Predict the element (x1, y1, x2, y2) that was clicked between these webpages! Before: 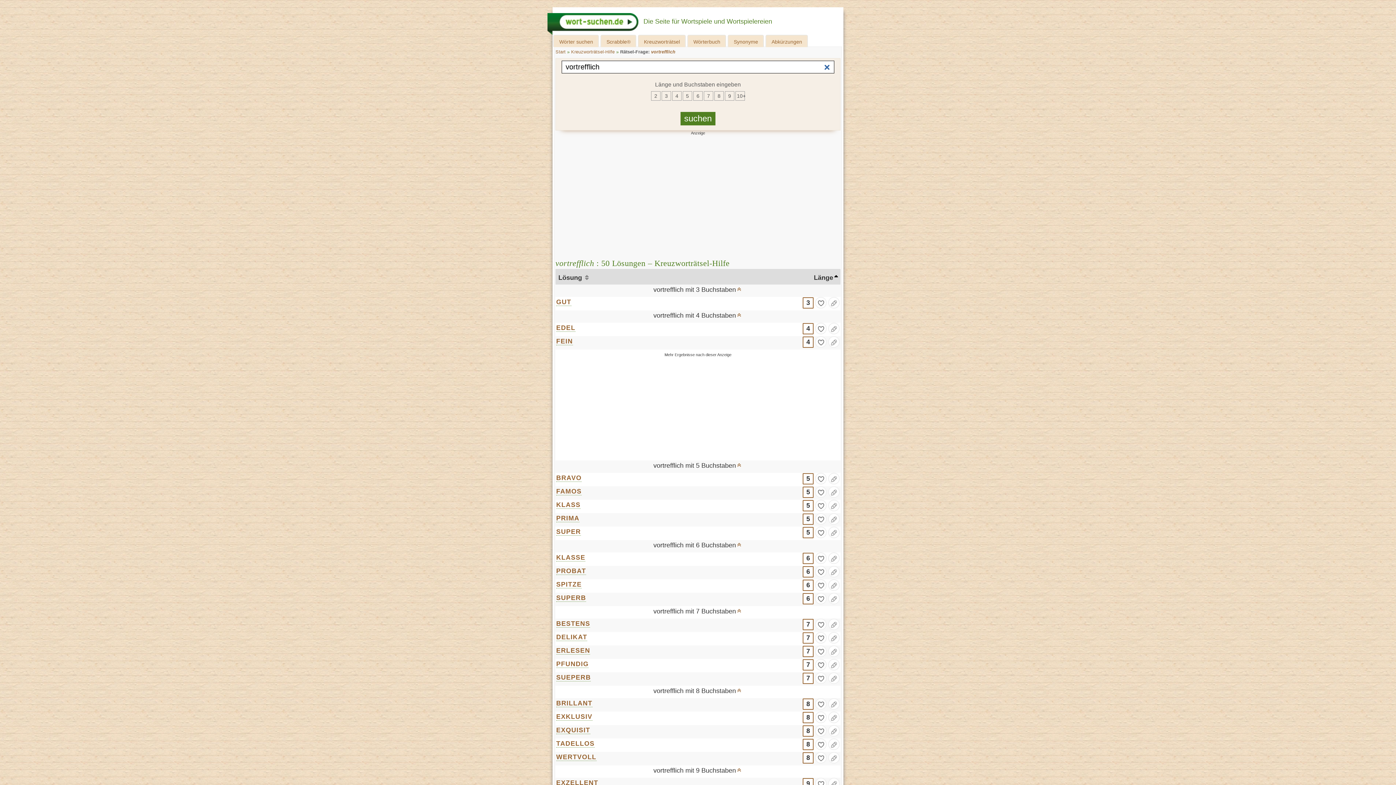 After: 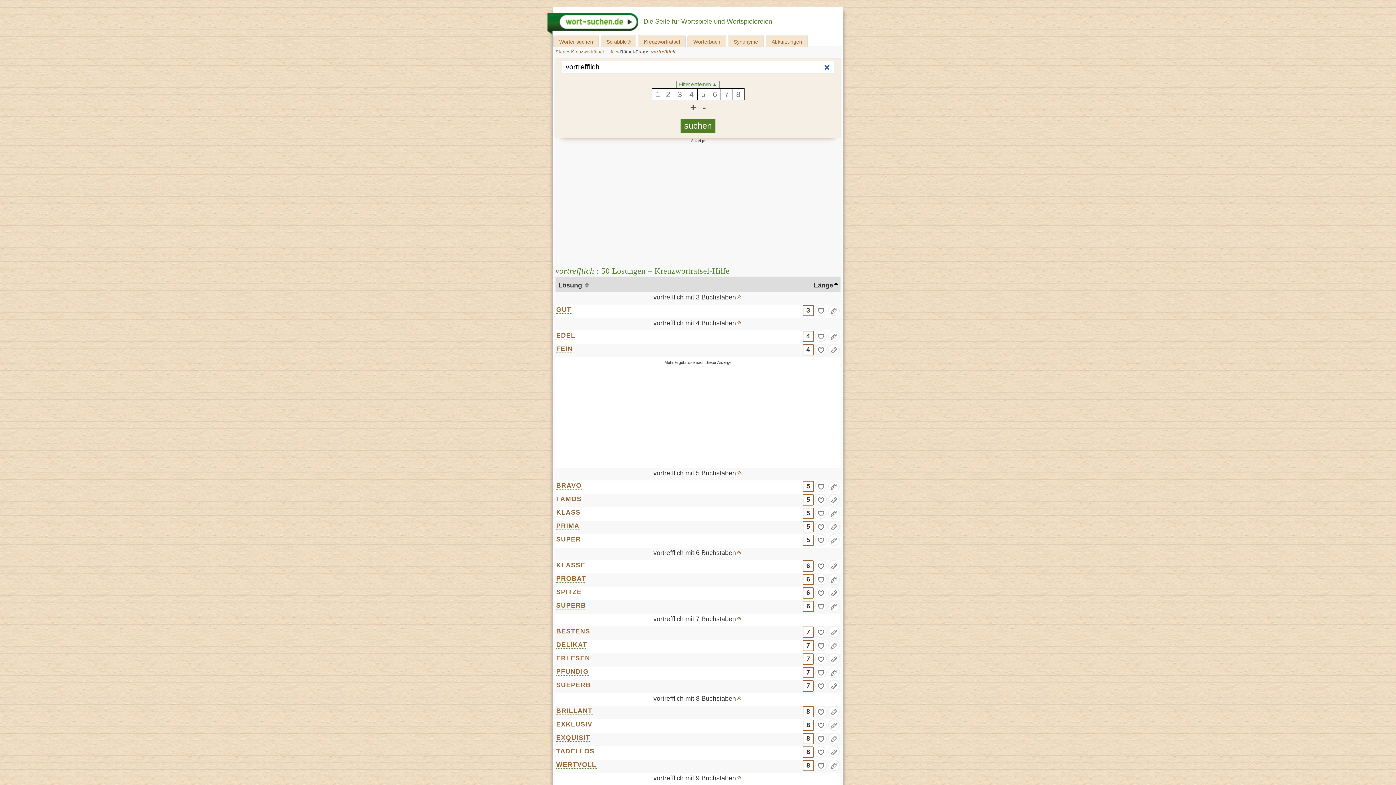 Action: label: 8 bbox: (714, 91, 724, 100)